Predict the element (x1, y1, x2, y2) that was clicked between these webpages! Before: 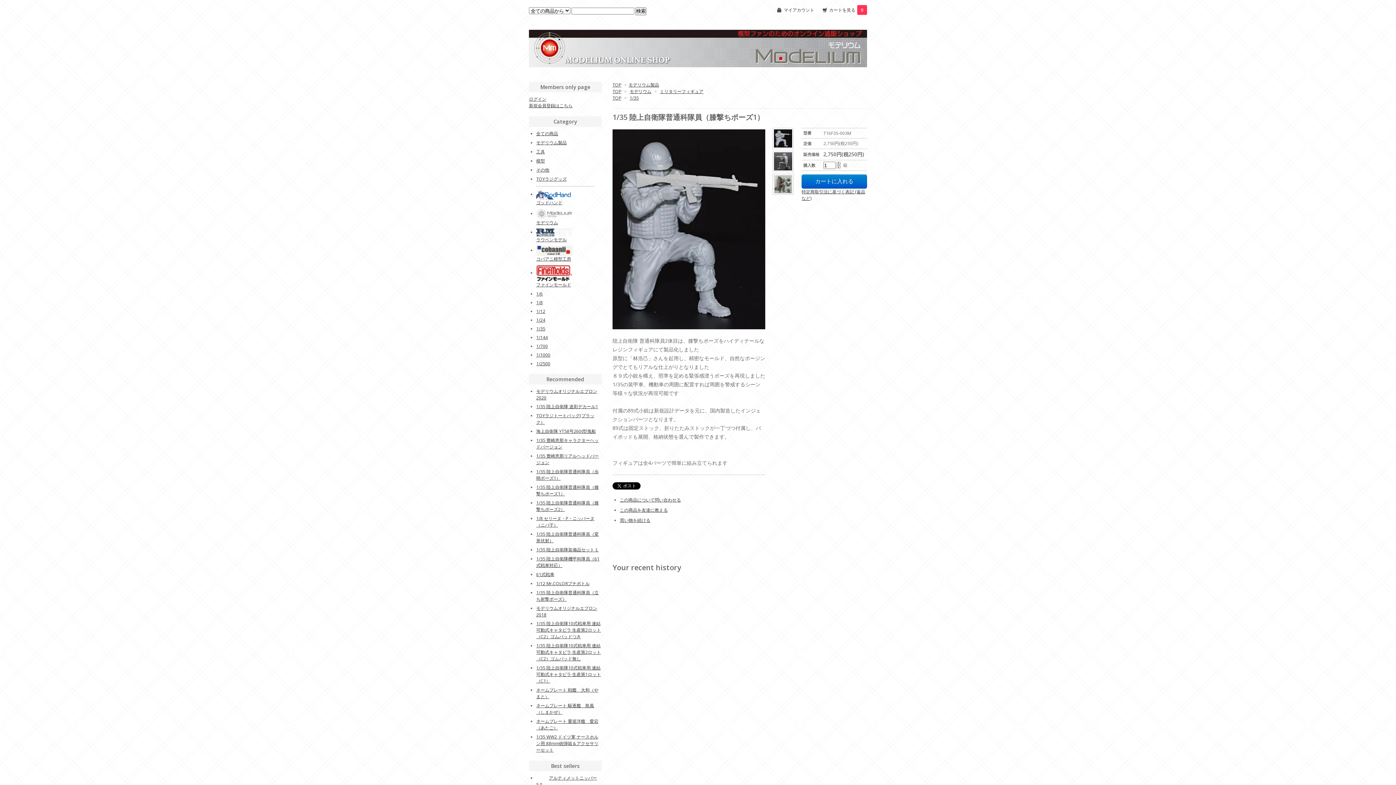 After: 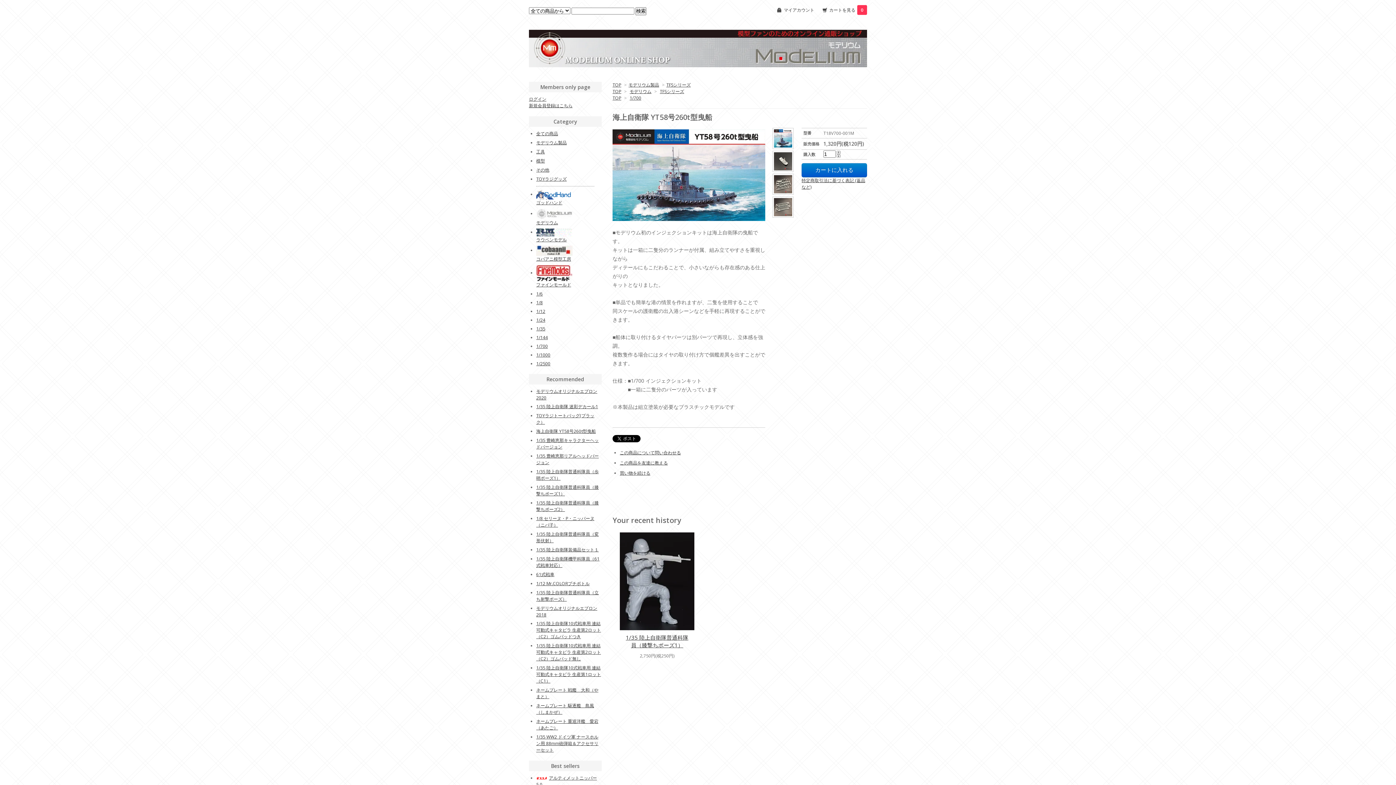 Action: bbox: (536, 428, 596, 434) label: 海上自衛隊 YT58号260t型曳船